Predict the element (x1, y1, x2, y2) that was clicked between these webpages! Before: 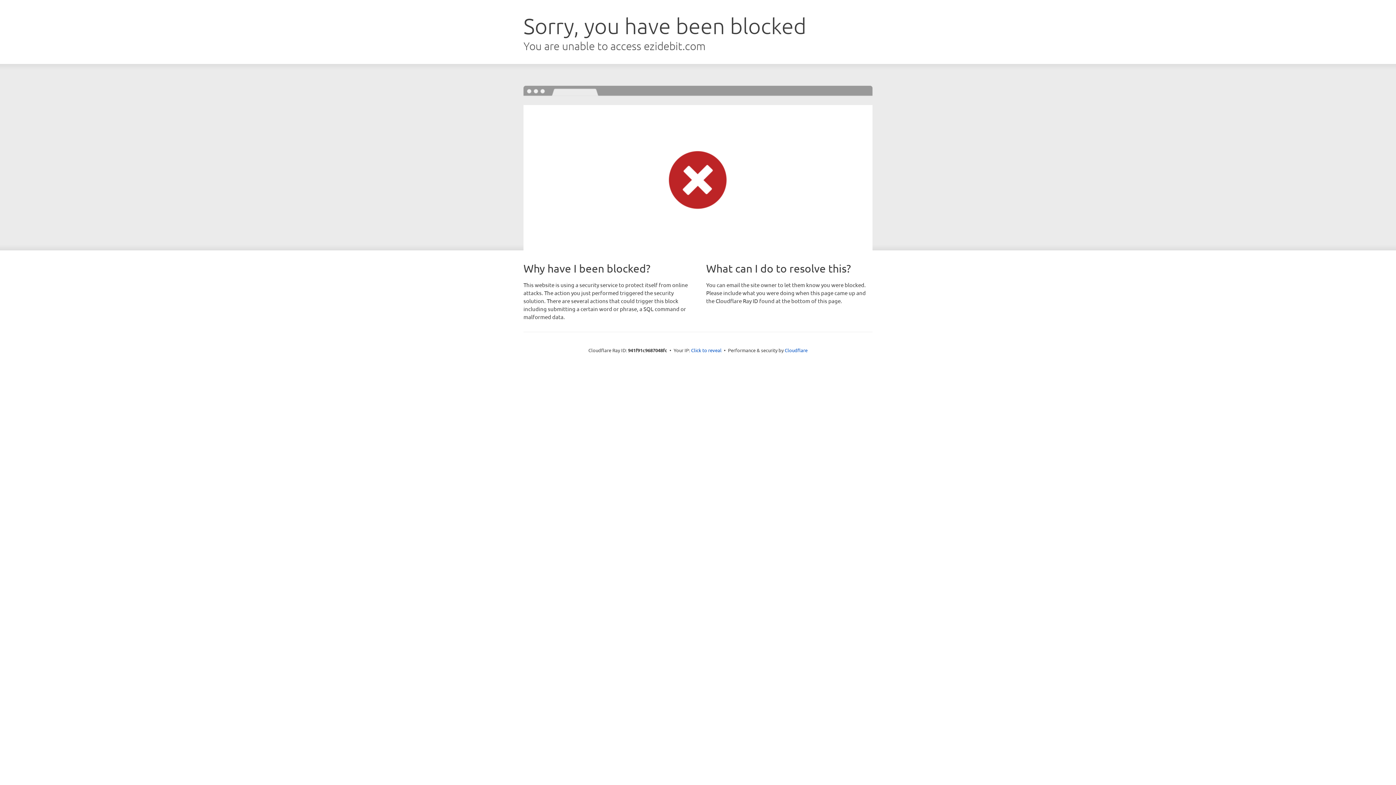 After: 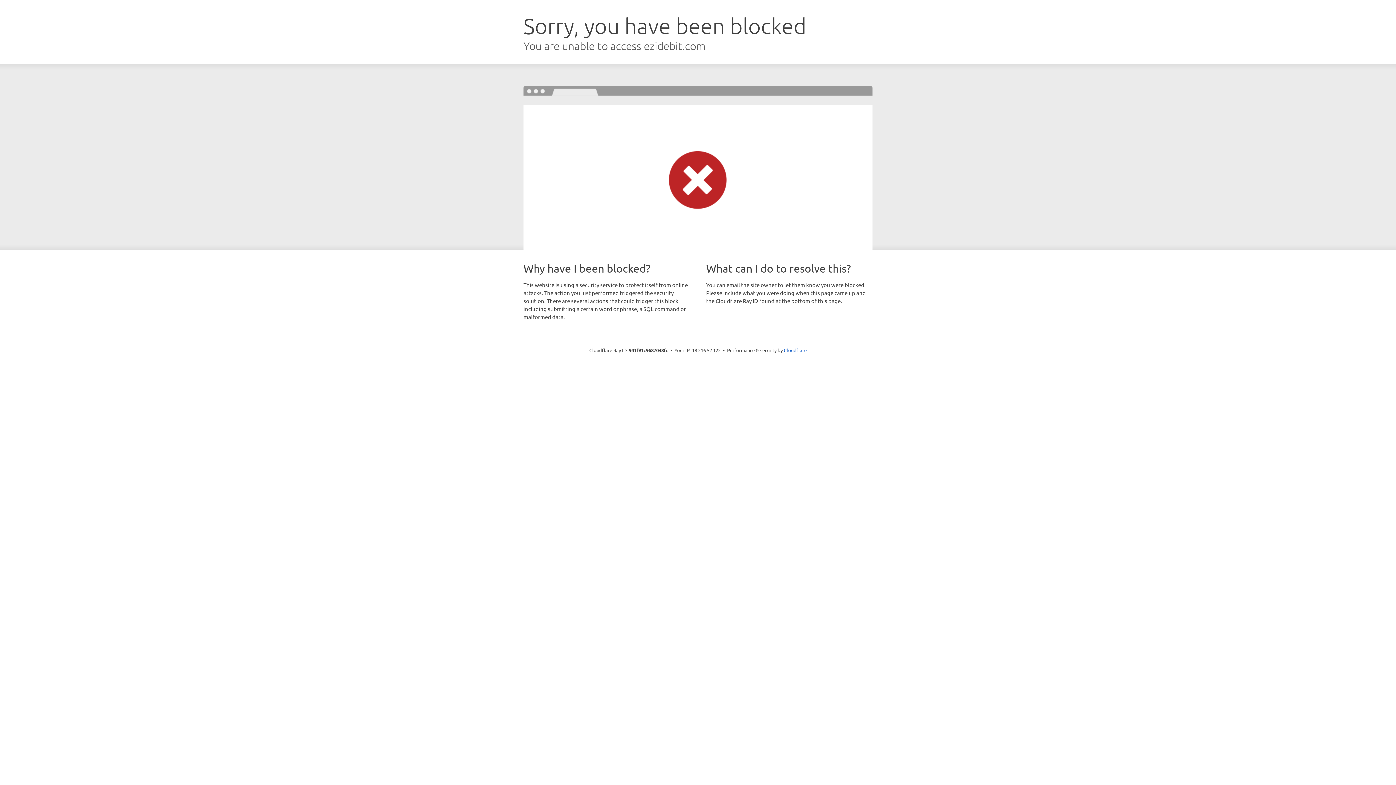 Action: bbox: (691, 346, 721, 353) label: Click to reveal